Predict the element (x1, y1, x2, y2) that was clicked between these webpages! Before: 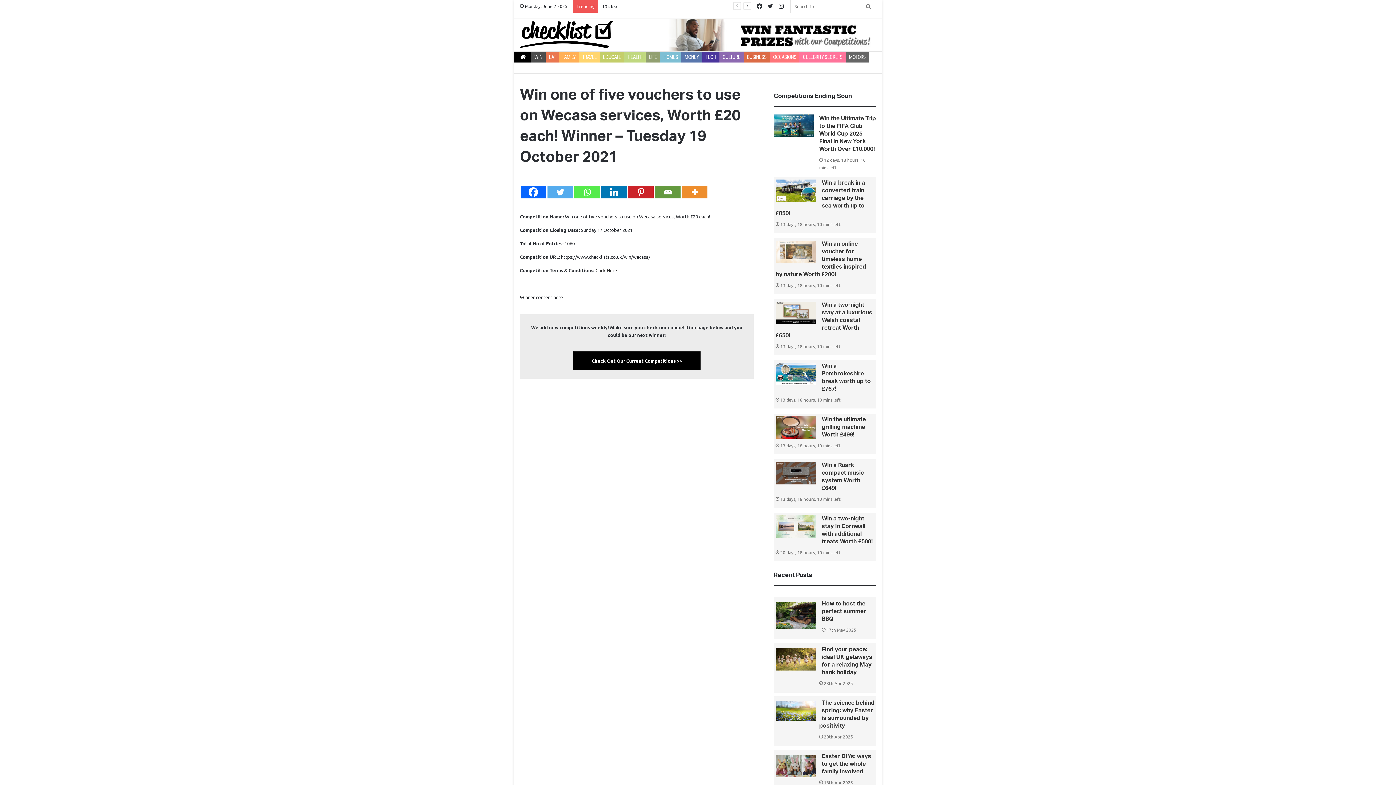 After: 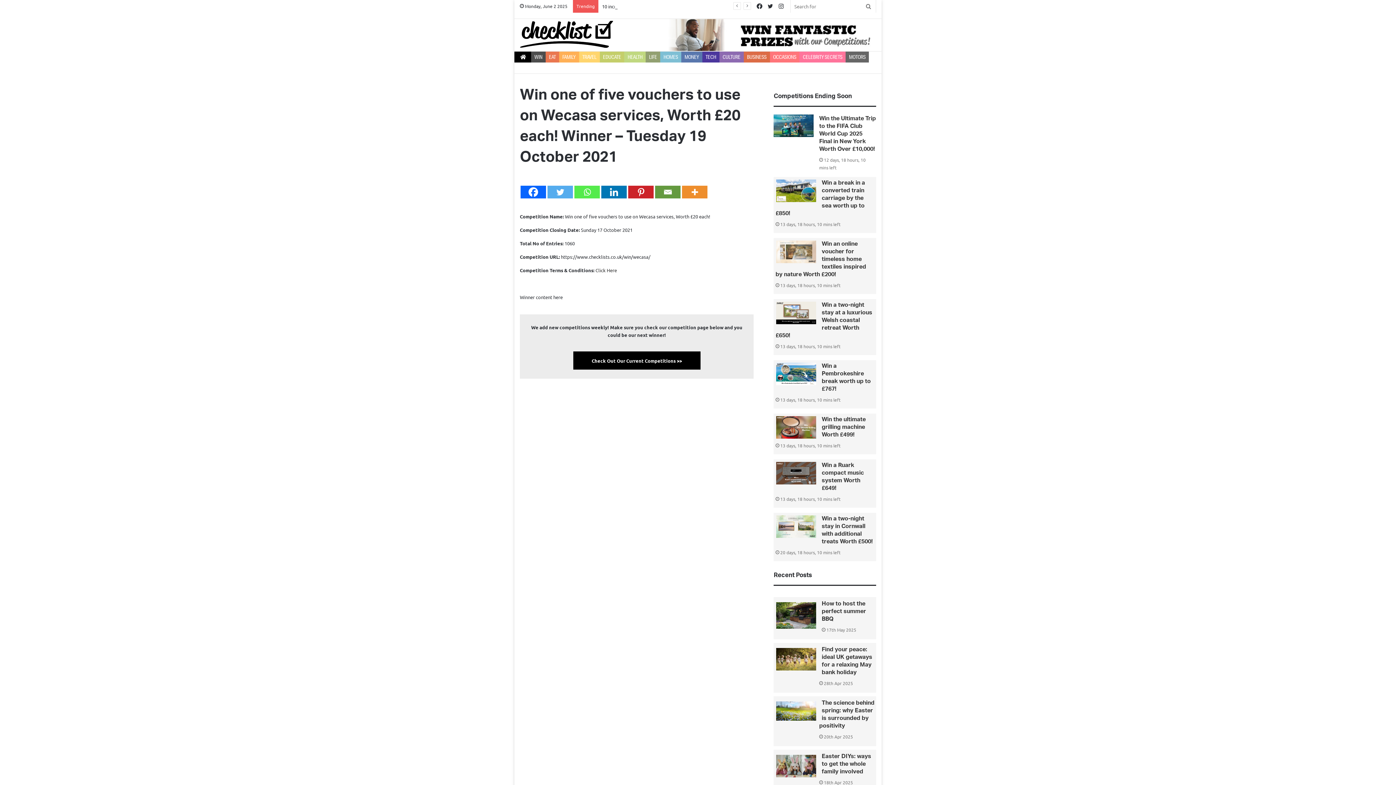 Action: bbox: (547, 185, 573, 198) label: Twitter